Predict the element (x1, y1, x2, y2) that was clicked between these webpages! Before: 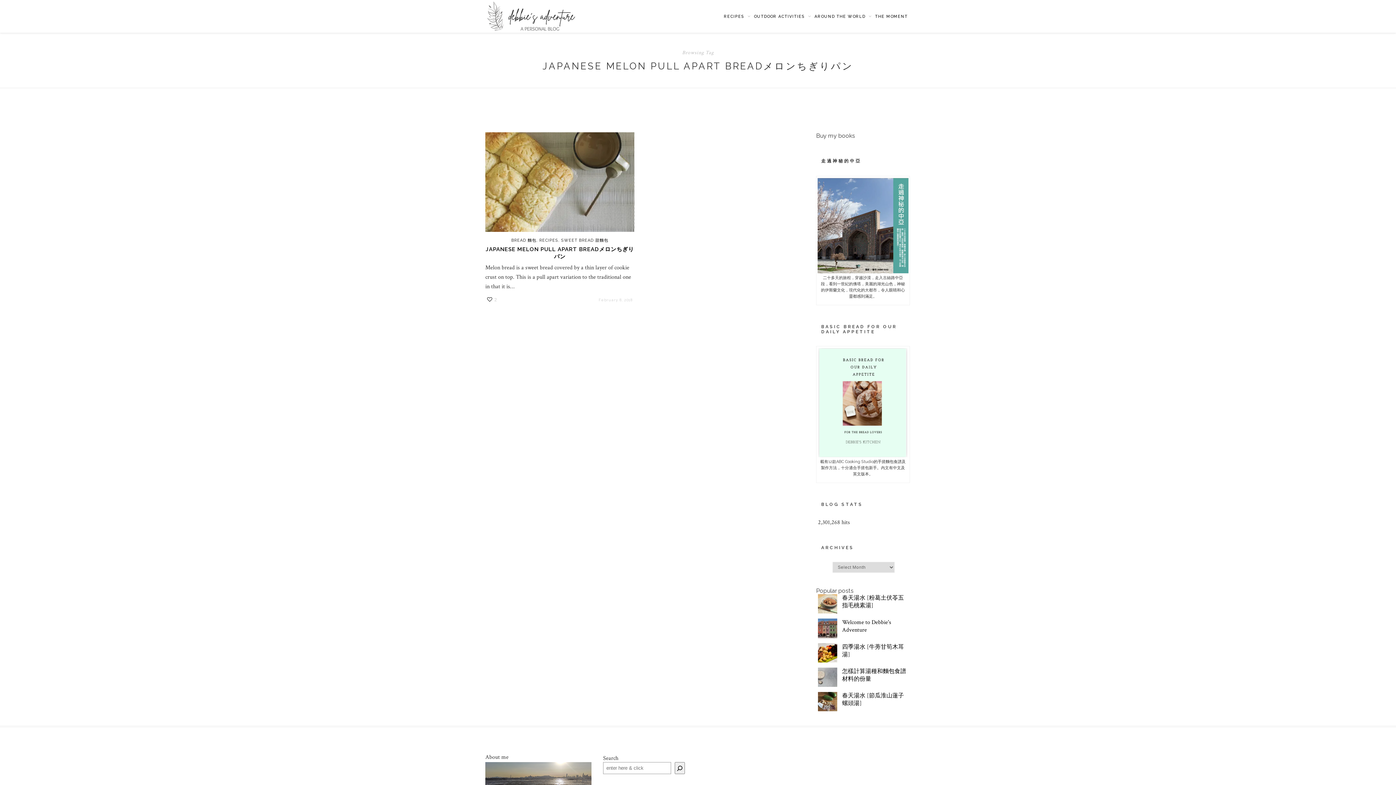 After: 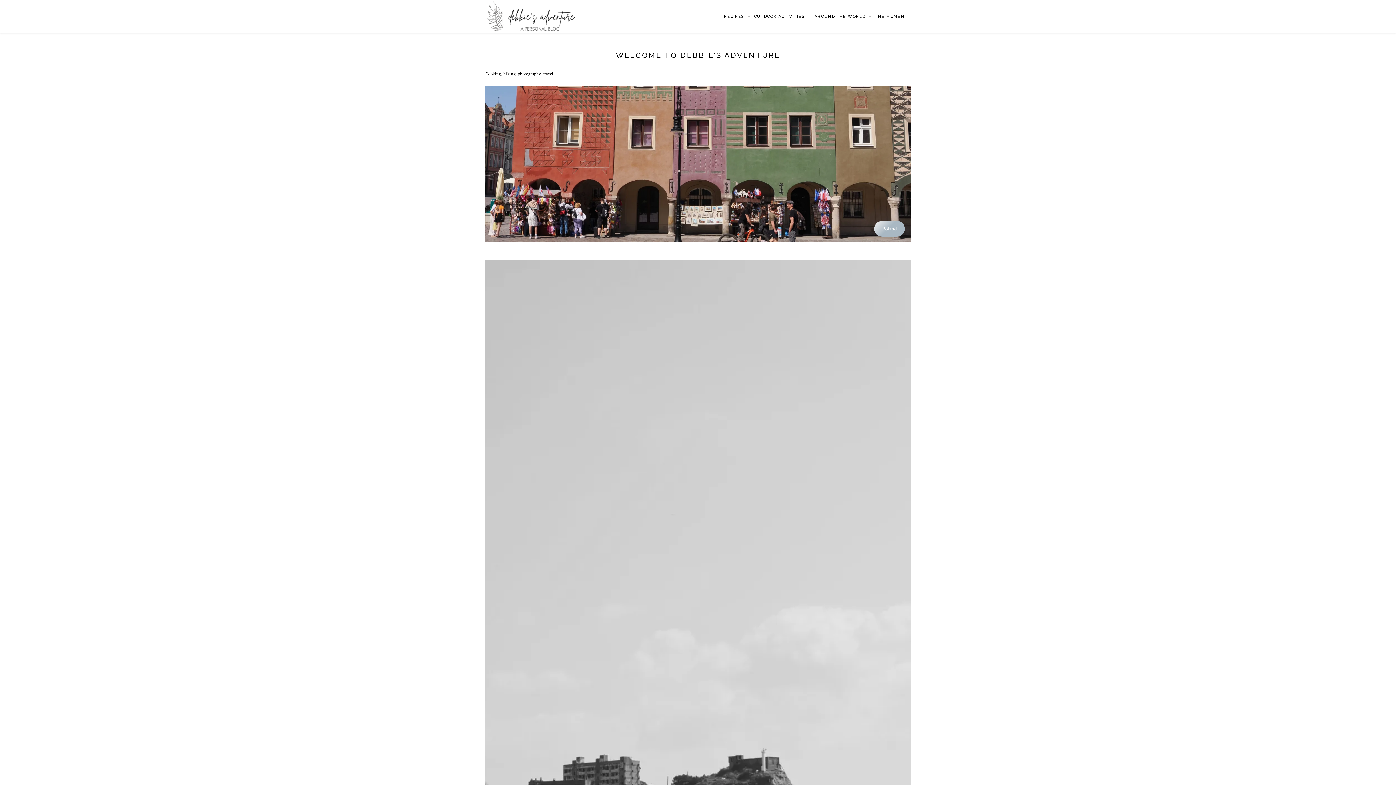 Action: bbox: (485, 25, 576, 32)